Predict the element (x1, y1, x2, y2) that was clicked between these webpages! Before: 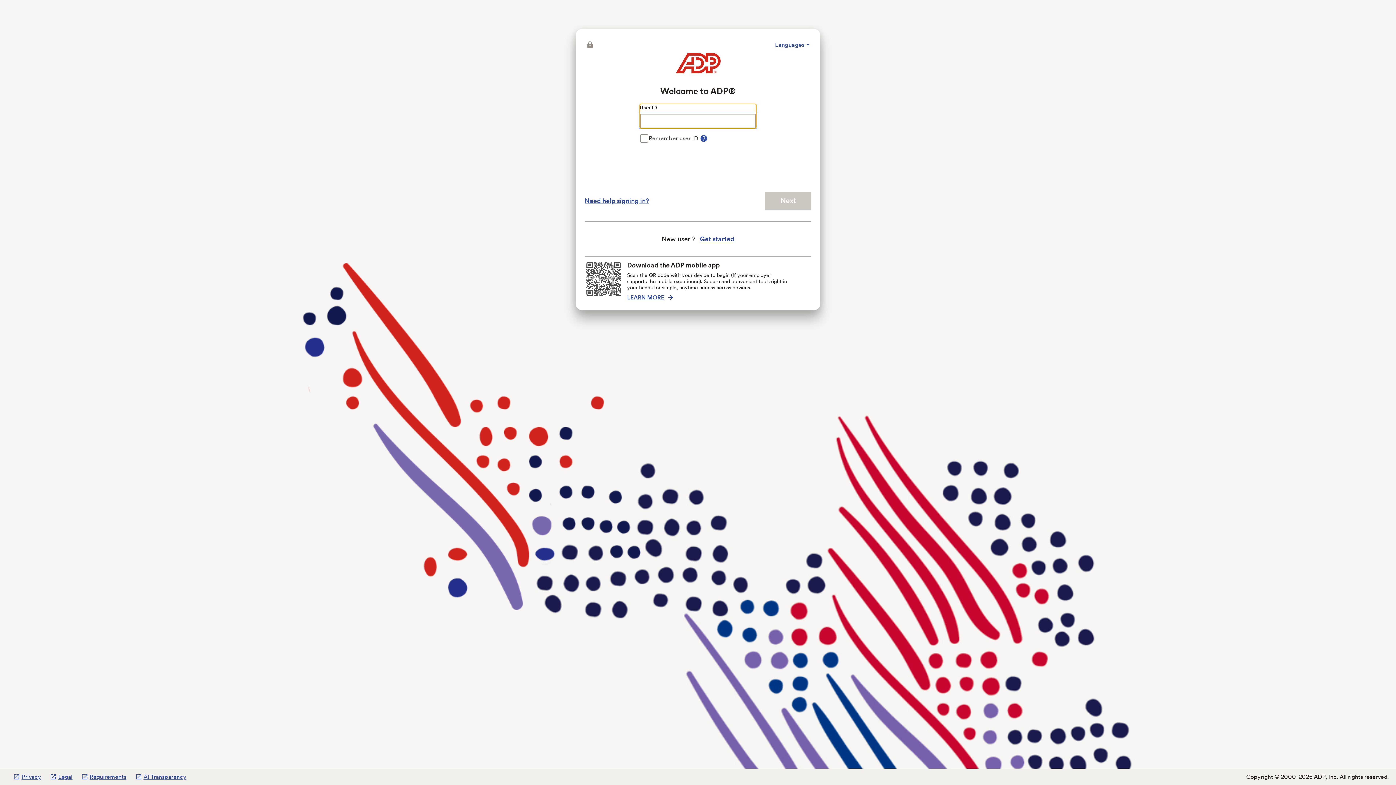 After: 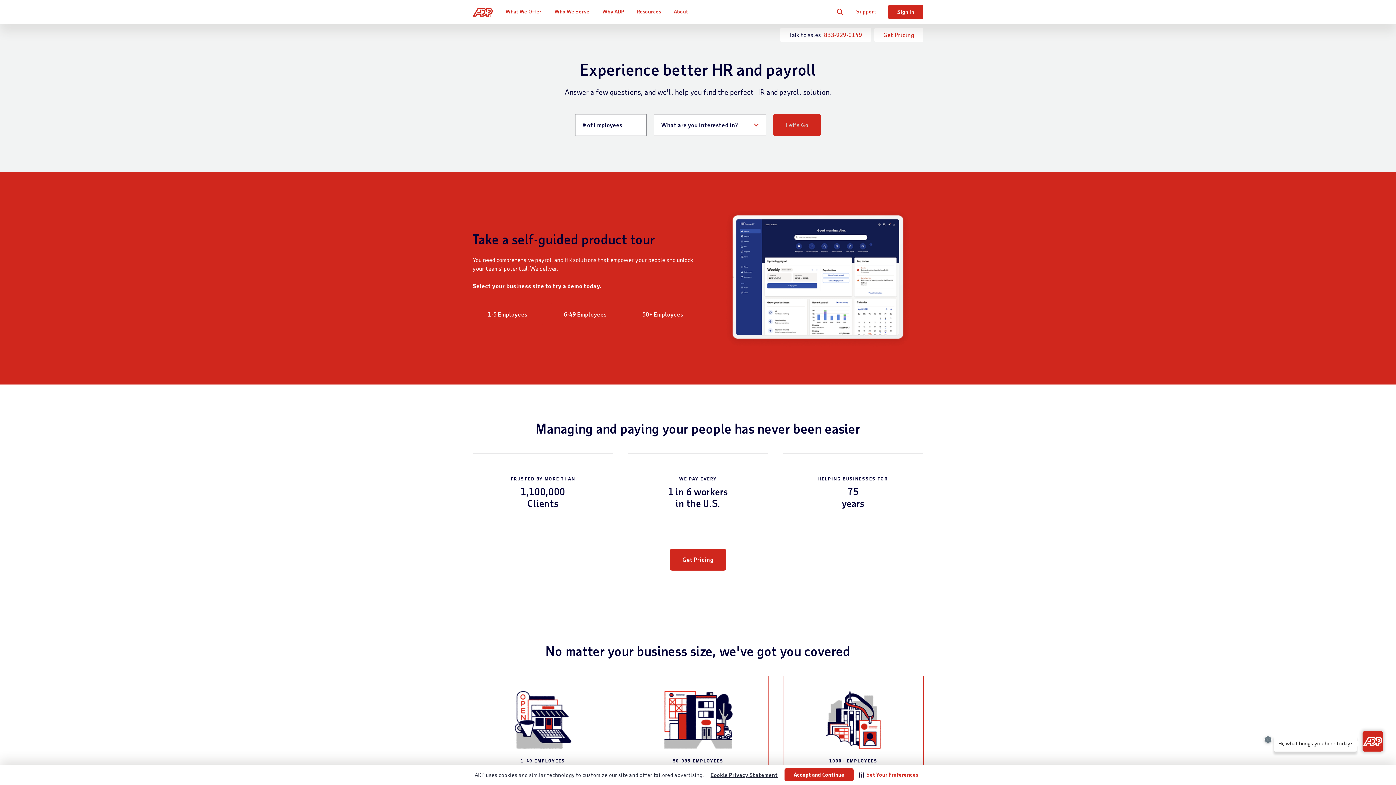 Action: bbox: (675, 37, 720, 59)